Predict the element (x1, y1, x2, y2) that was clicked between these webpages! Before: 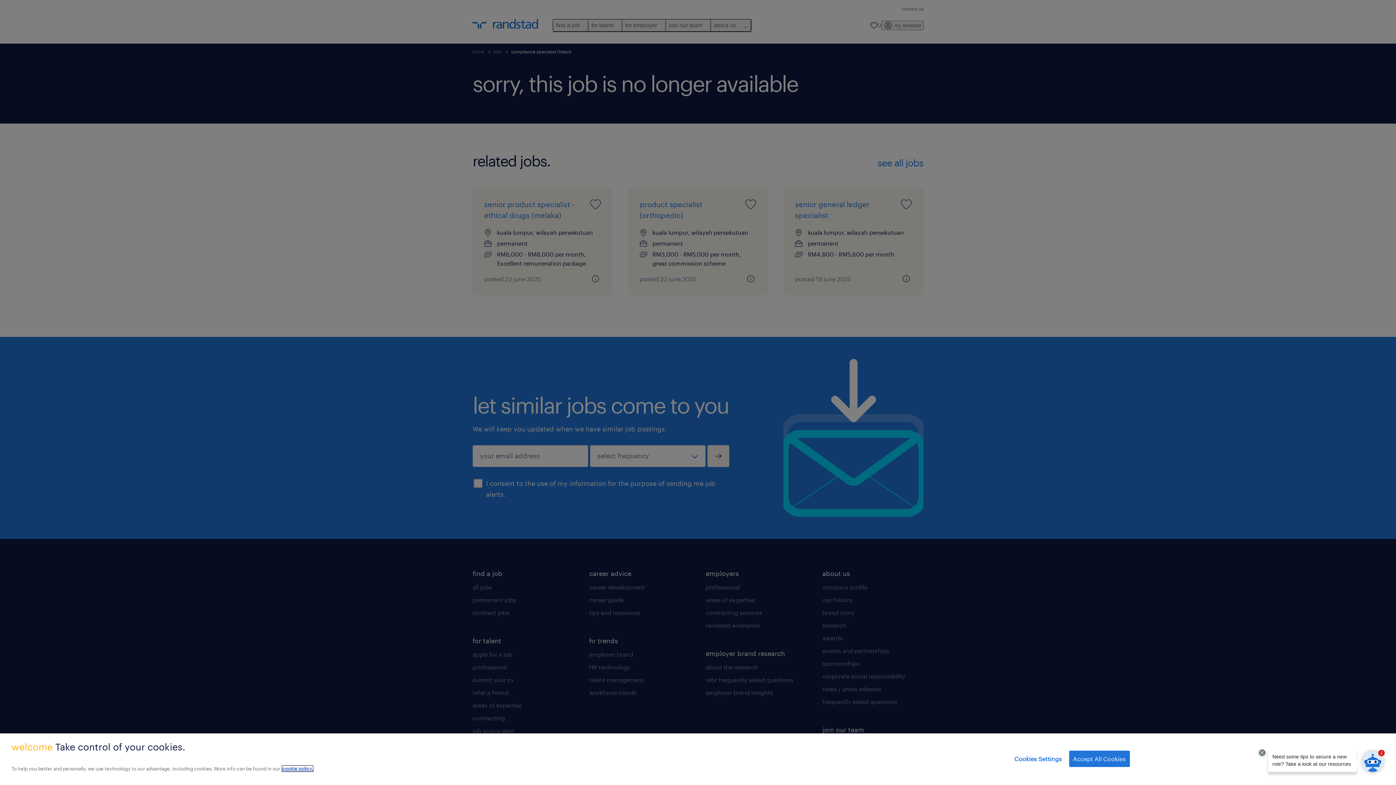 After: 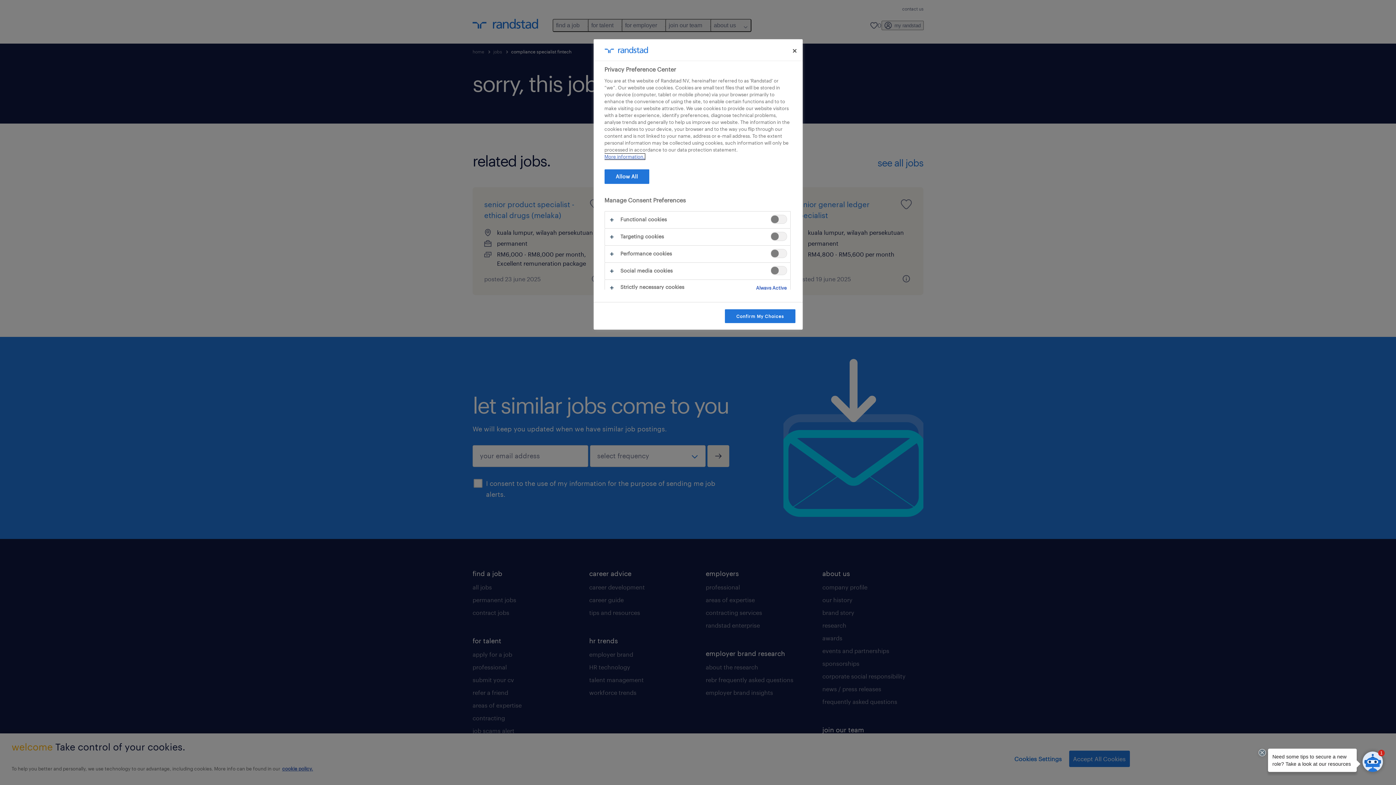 Action: bbox: (1014, 751, 1062, 767) label: Cookies Settings